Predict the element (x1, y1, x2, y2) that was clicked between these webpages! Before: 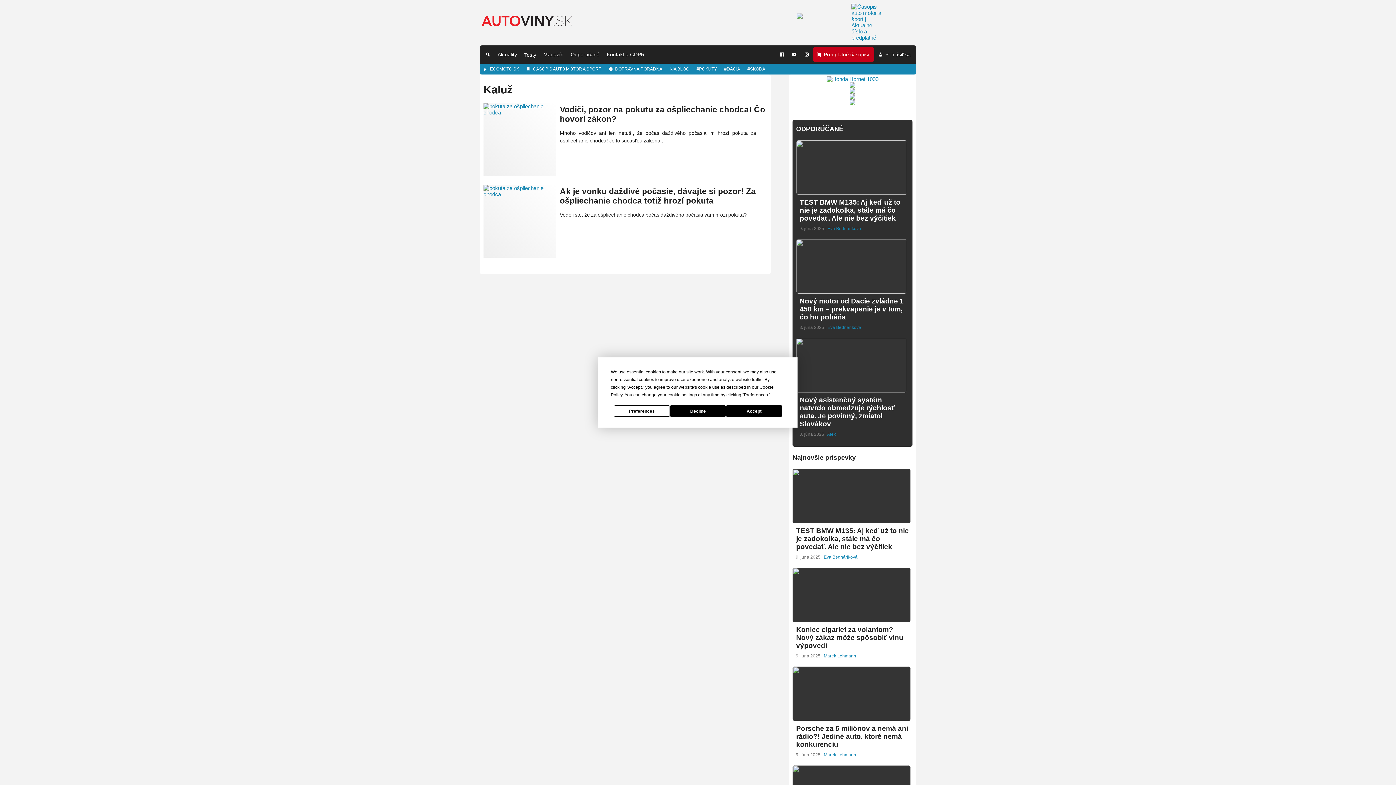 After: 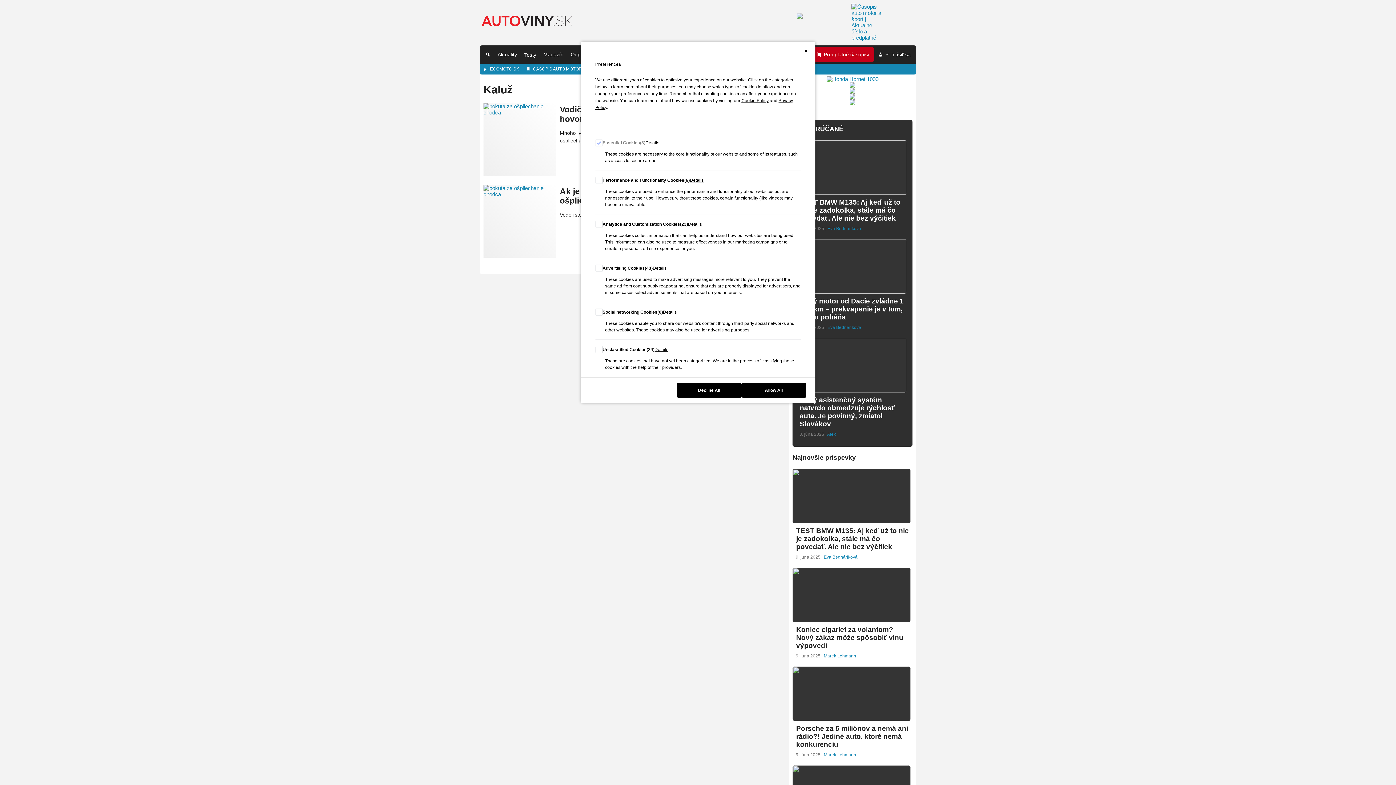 Action: label: Preferences bbox: (614, 405, 670, 416)